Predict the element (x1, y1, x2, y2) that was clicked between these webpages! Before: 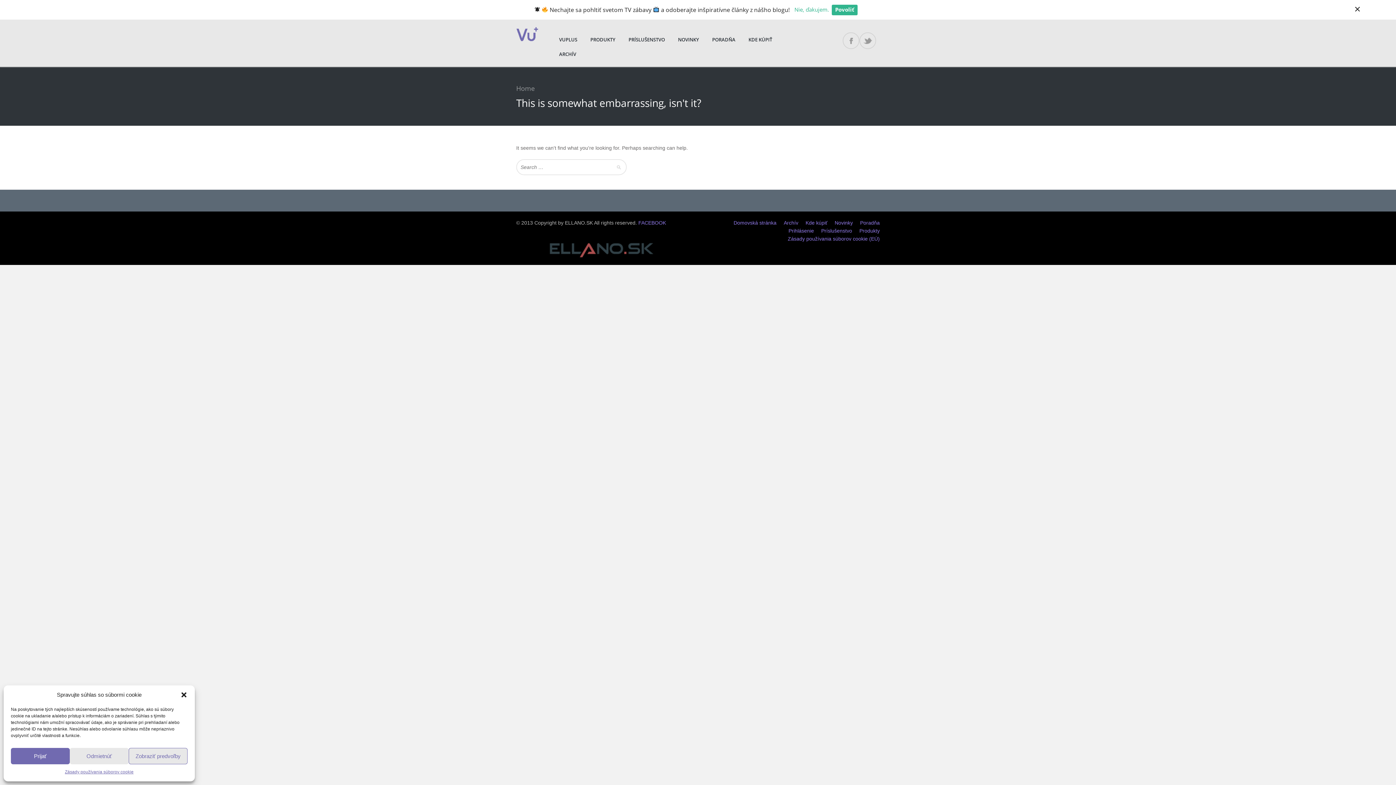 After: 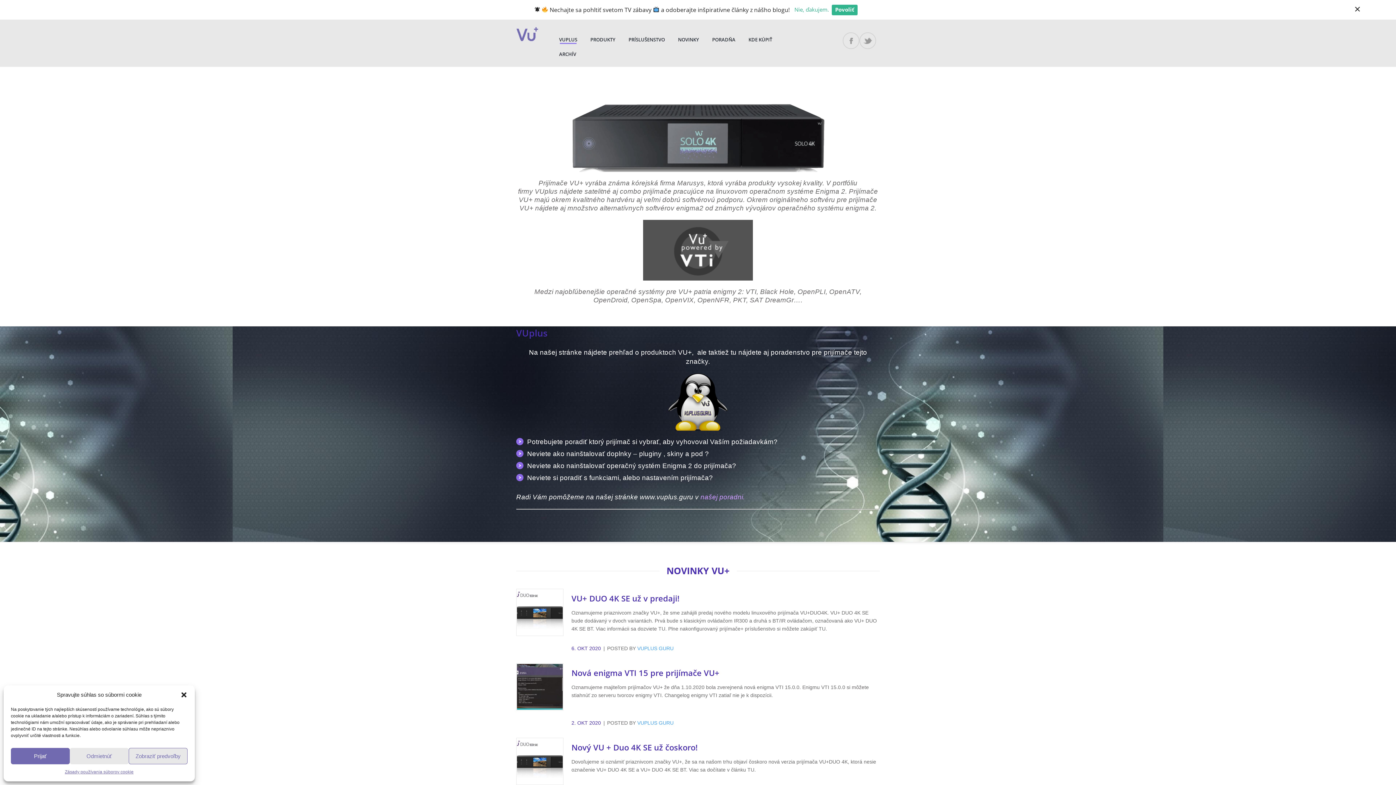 Action: bbox: (516, 64, 534, 73) label: Home